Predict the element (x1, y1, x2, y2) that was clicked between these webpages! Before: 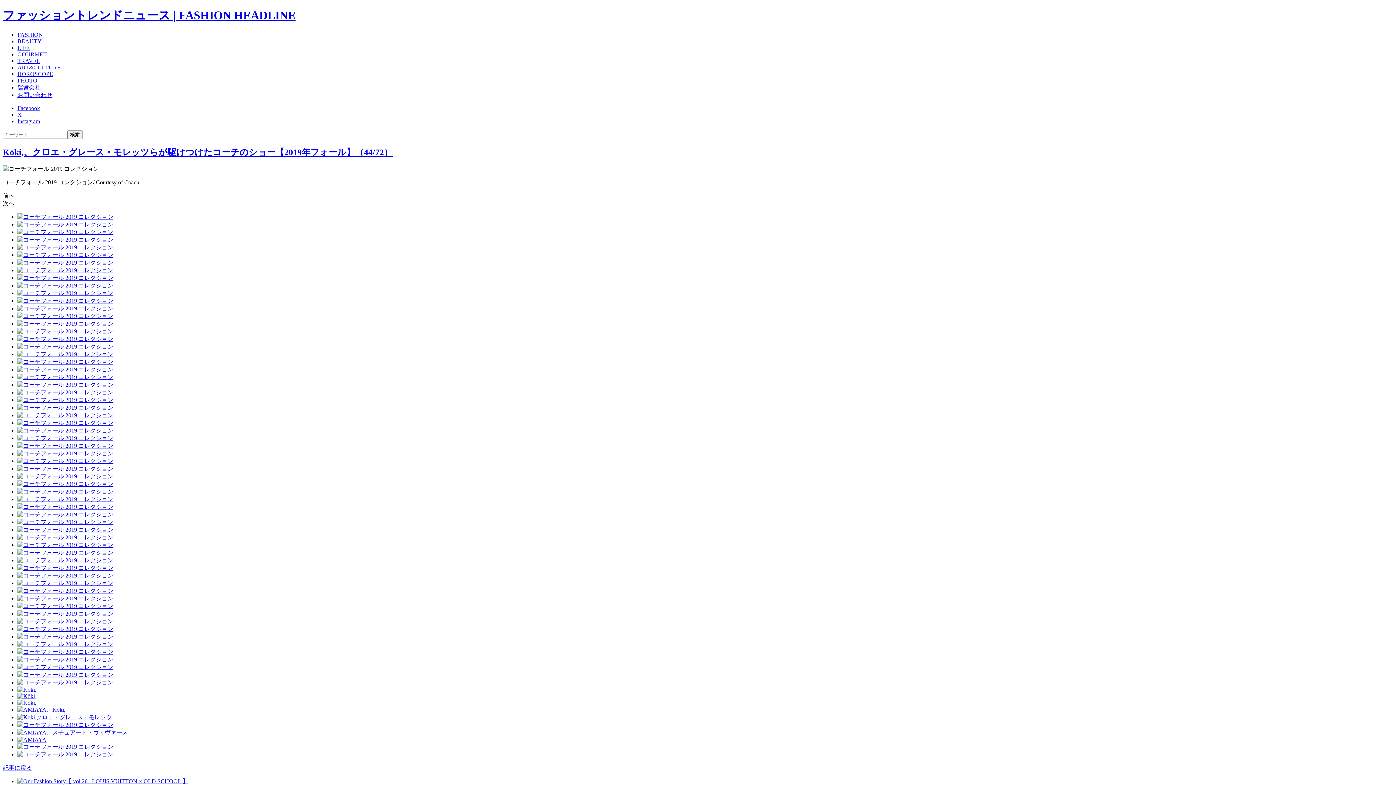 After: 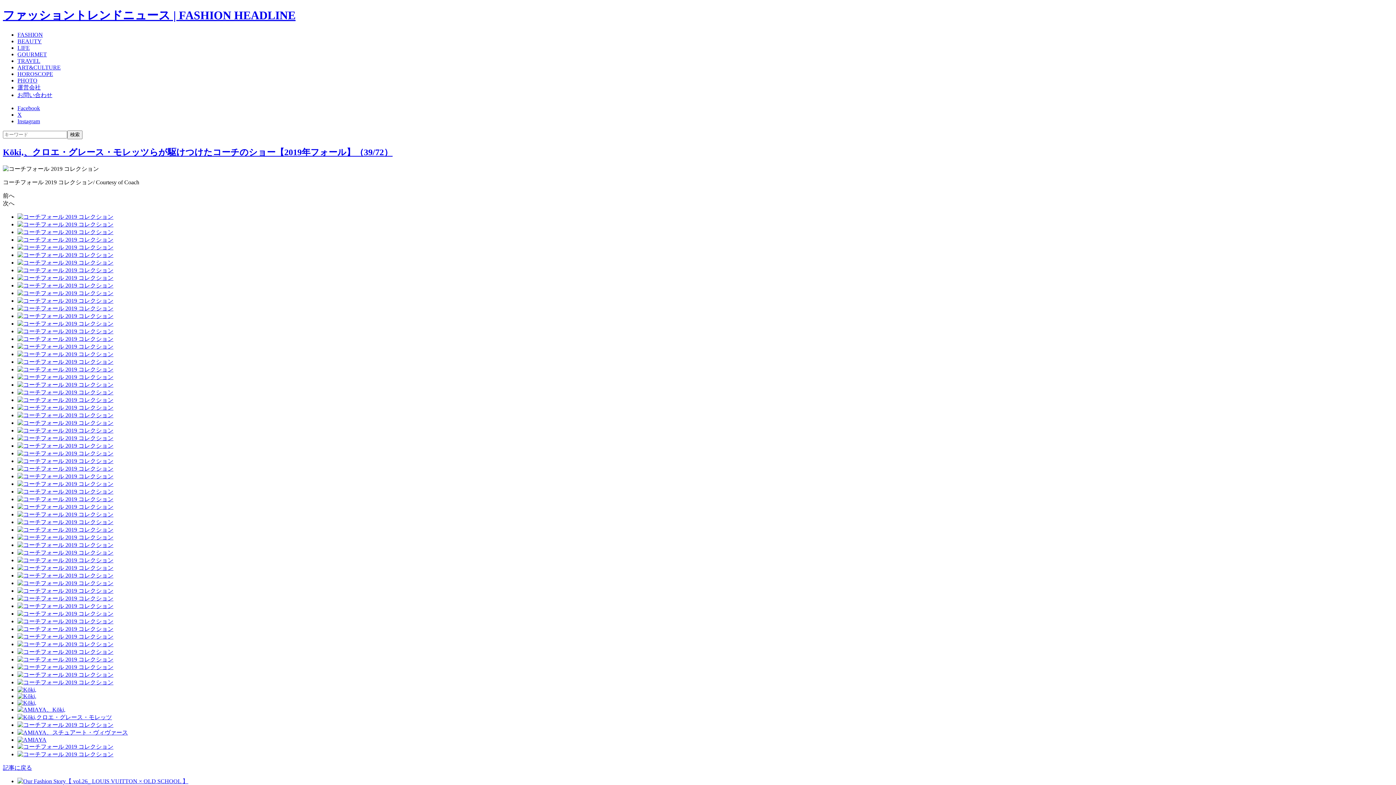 Action: bbox: (17, 503, 1393, 511)